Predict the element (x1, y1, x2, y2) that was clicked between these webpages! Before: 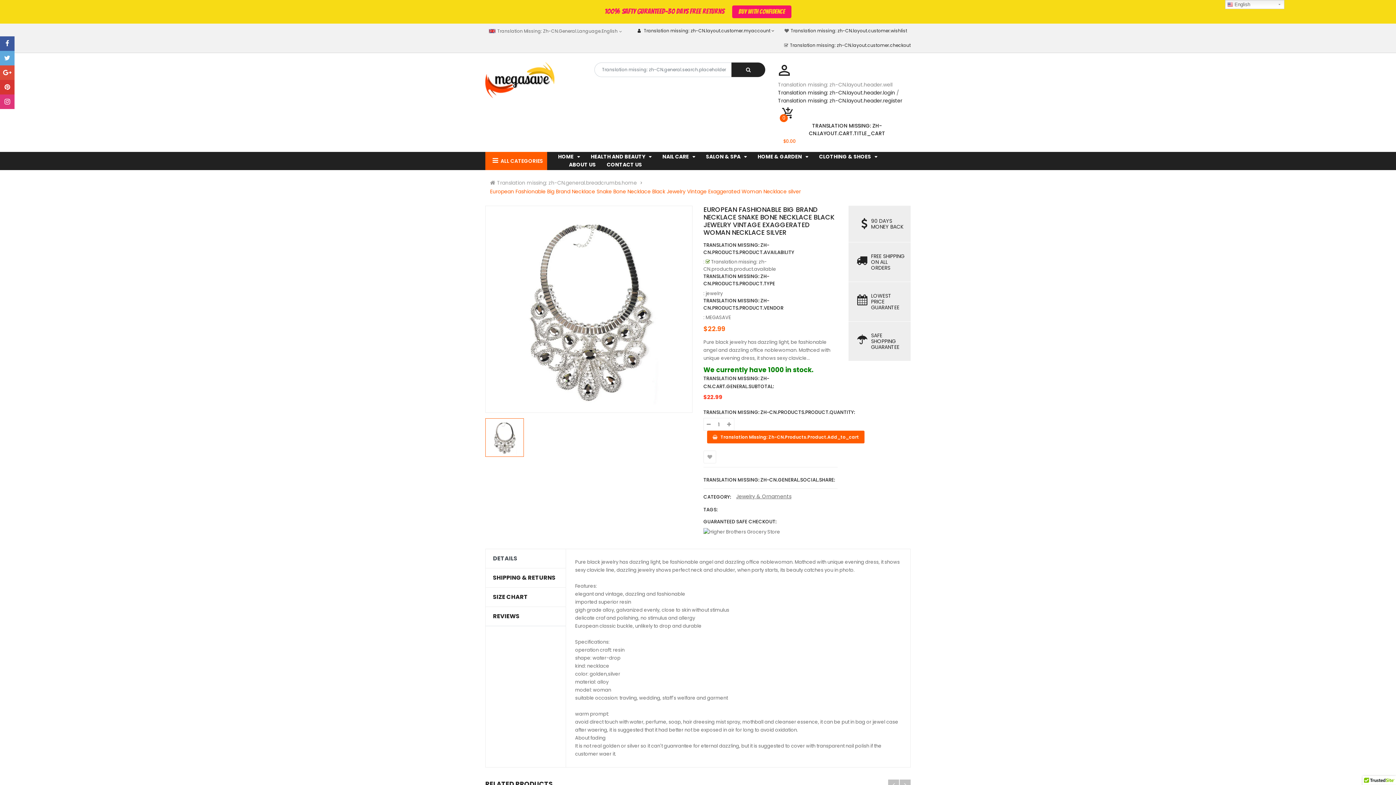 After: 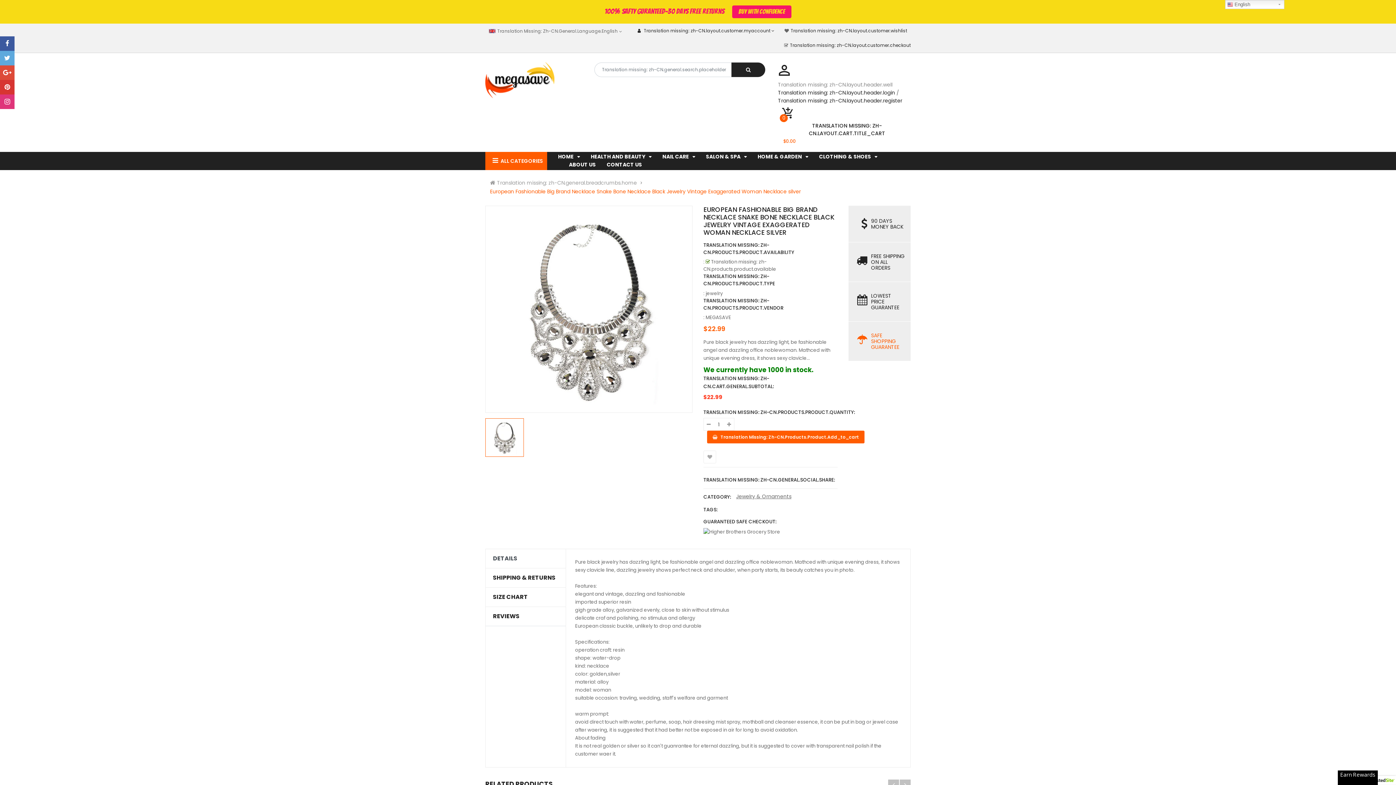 Action: label: SAFE SHOPPING
GUARANTEE bbox: (853, 321, 905, 360)